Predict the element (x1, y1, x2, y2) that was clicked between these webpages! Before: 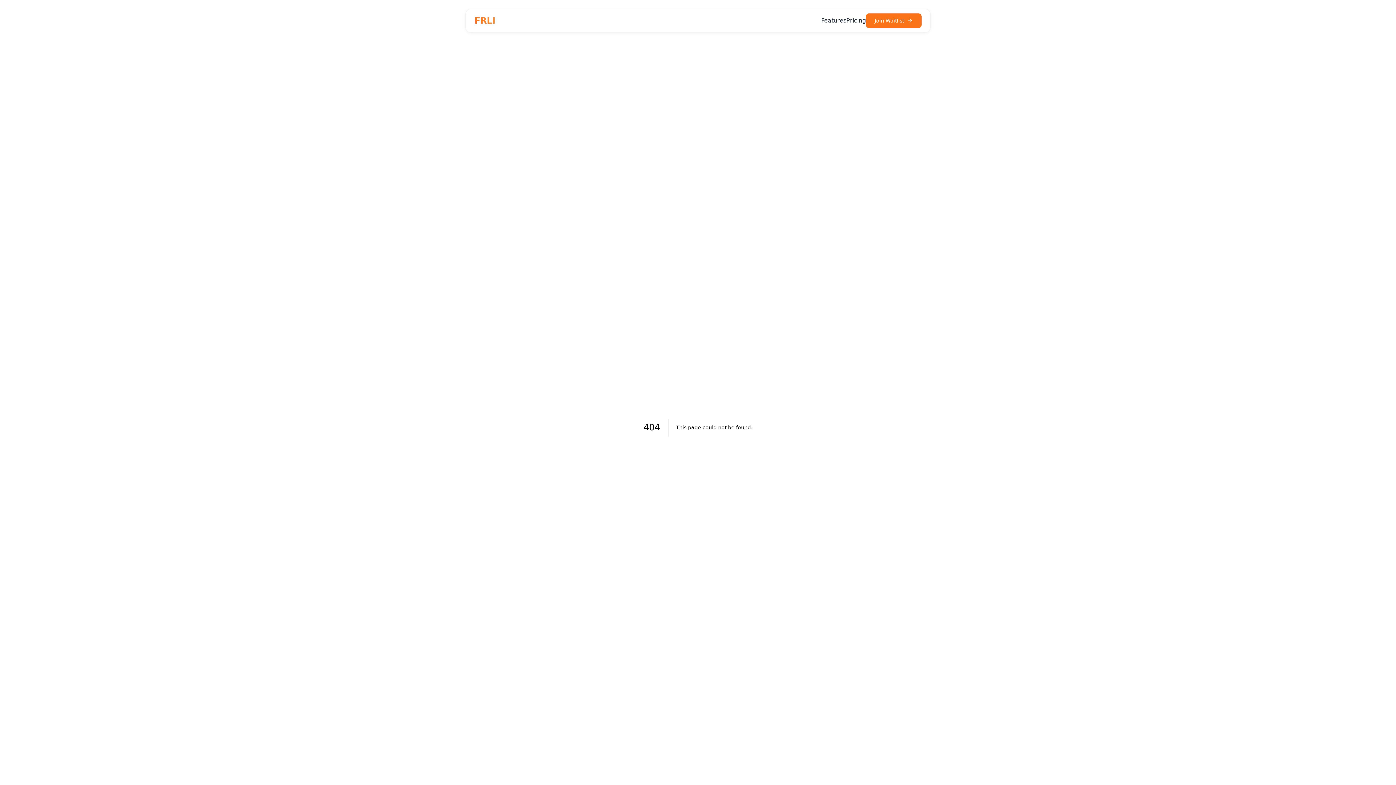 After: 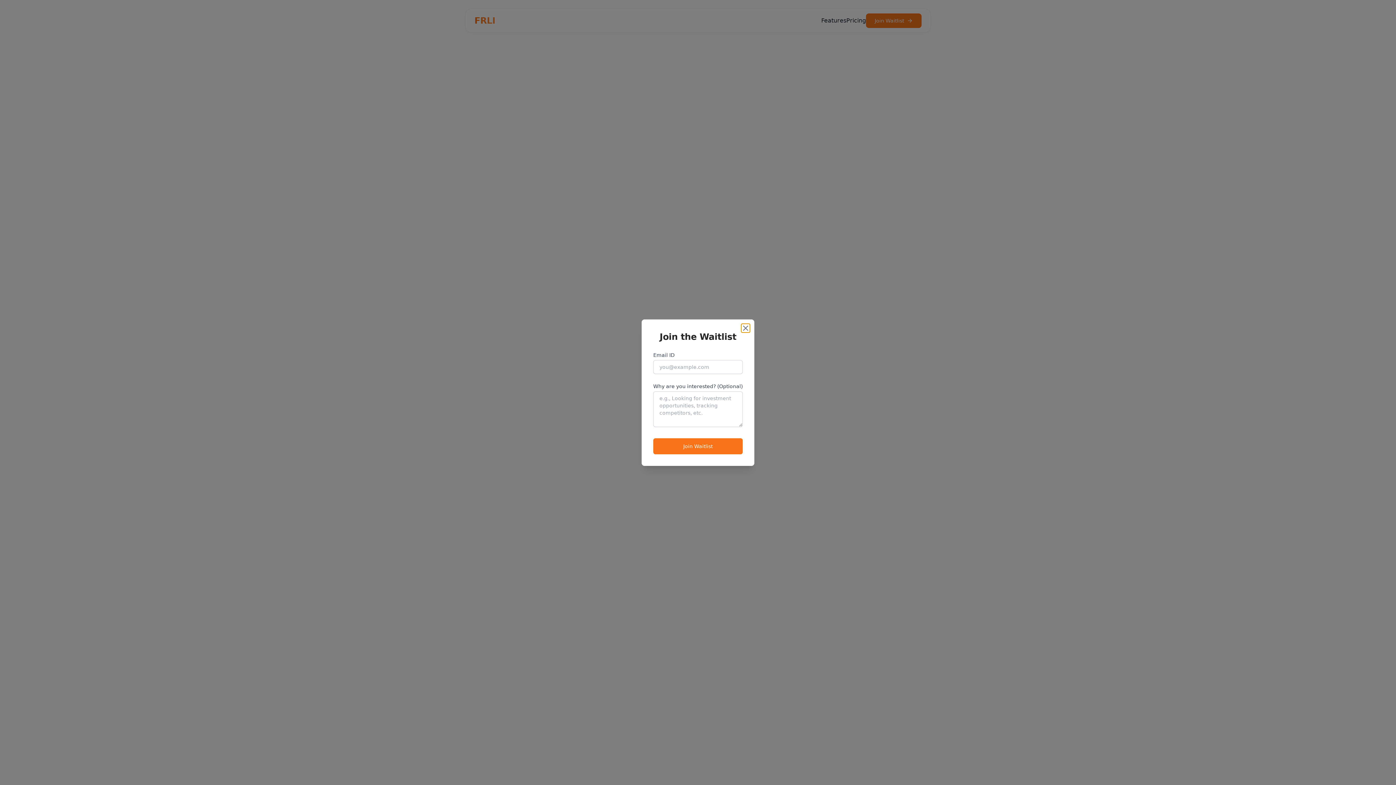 Action: bbox: (866, 13, 921, 28) label: Join Waitlist